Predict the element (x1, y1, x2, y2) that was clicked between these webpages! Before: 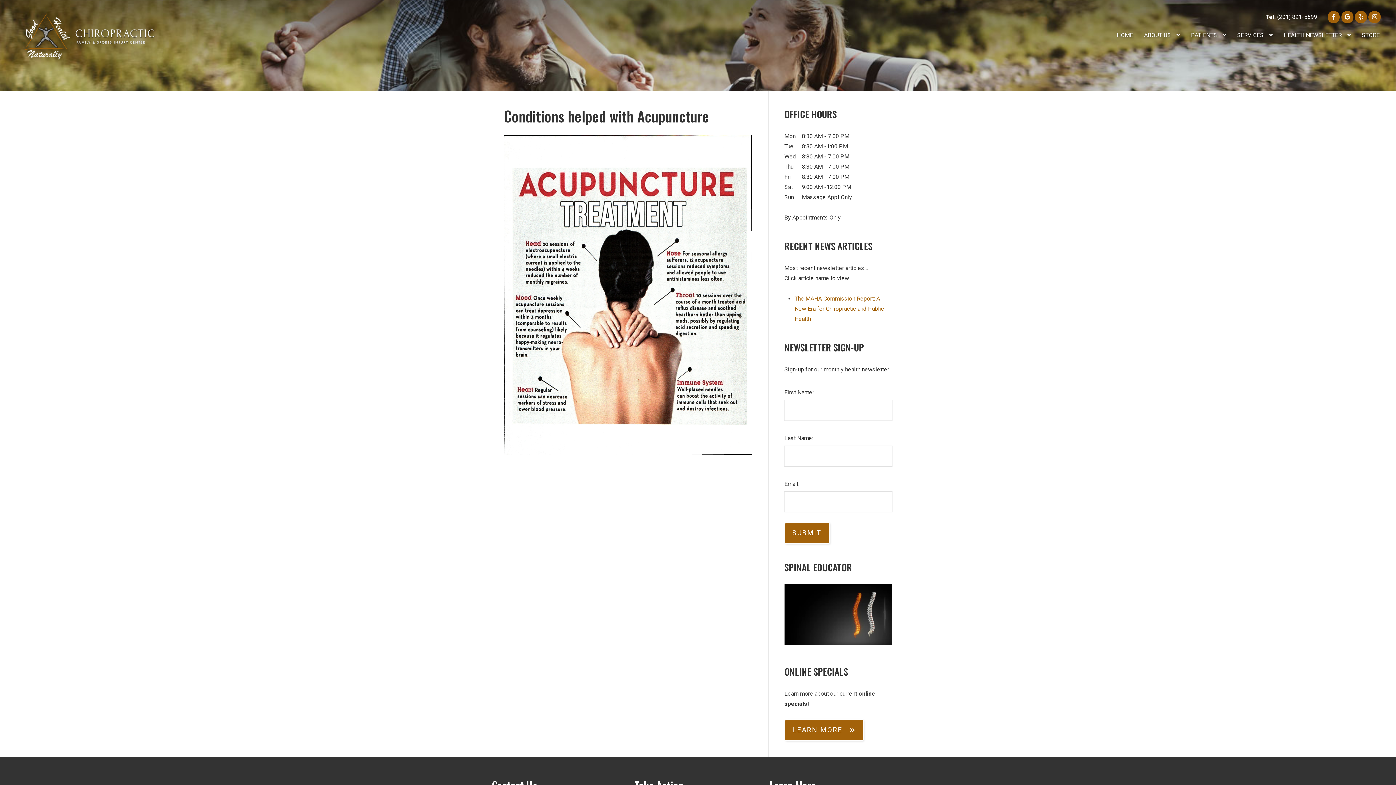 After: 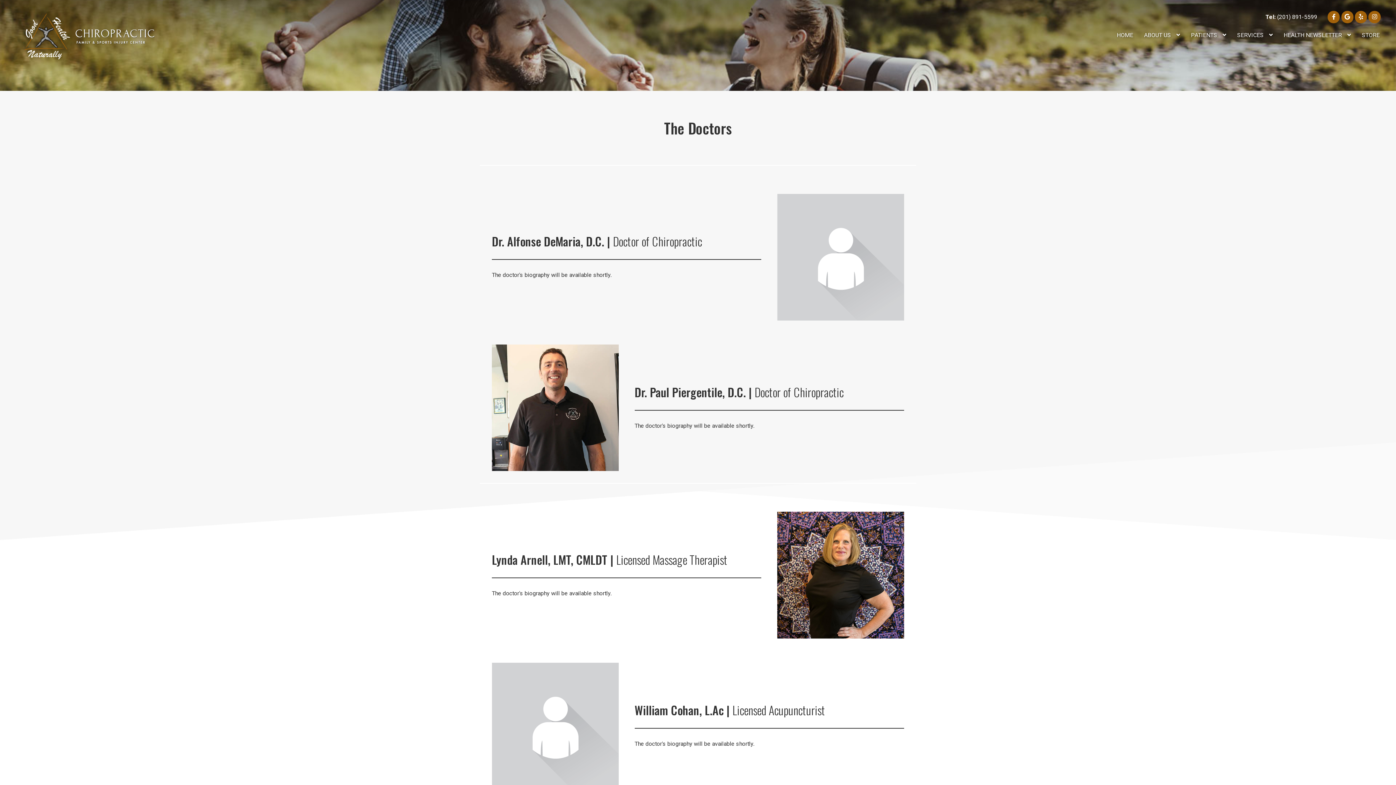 Action: label: ABOUT US  bbox: (1138, 26, 1185, 44)